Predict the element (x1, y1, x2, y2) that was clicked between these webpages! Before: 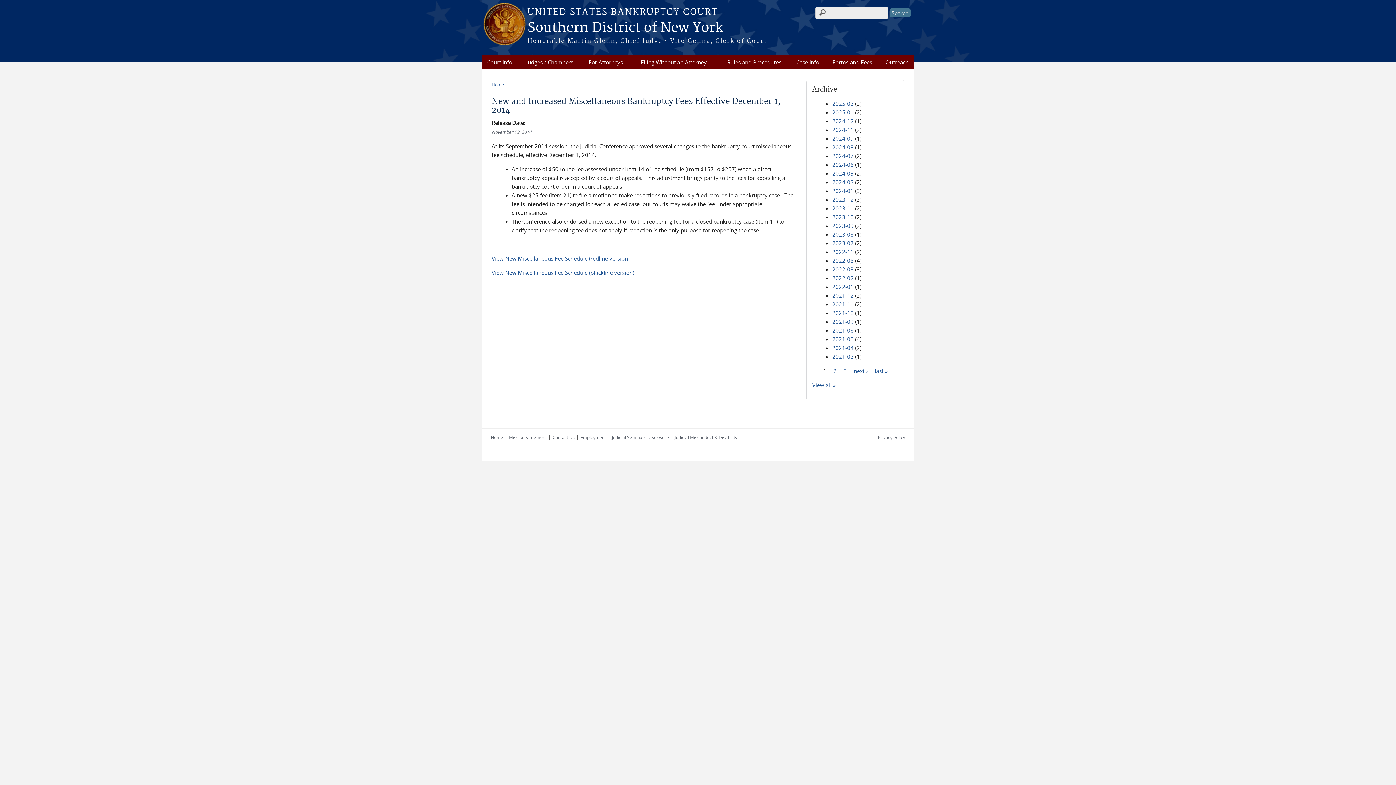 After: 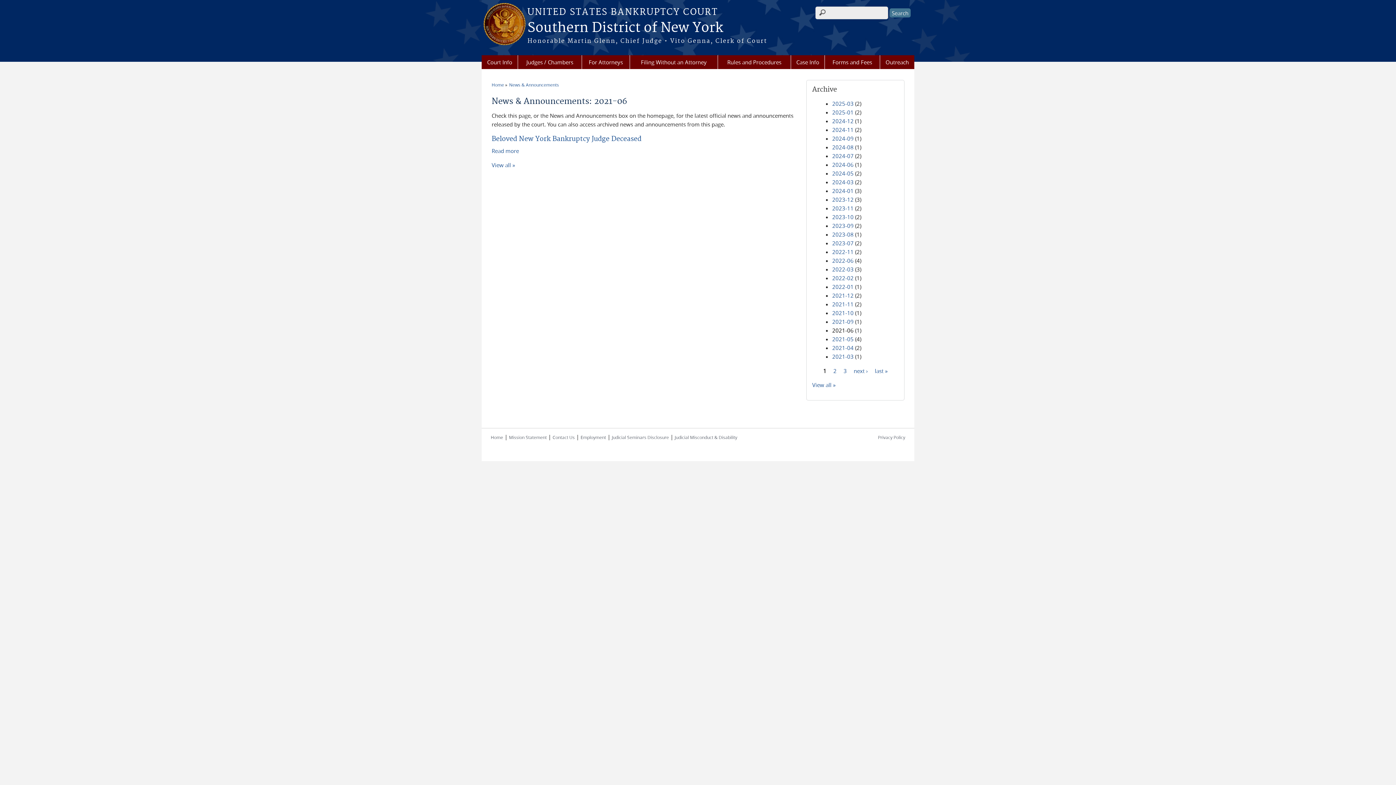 Action: bbox: (832, 326, 853, 334) label: 2021-06